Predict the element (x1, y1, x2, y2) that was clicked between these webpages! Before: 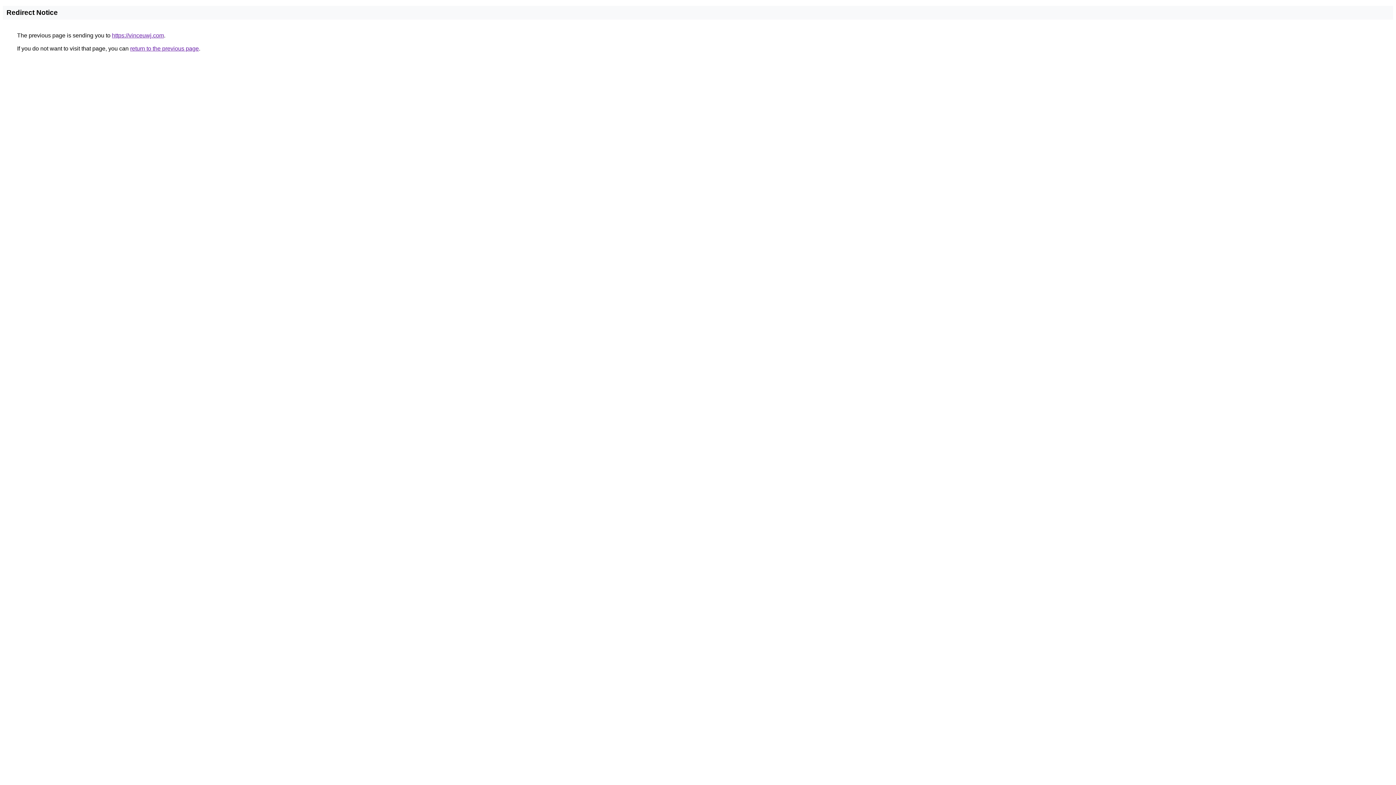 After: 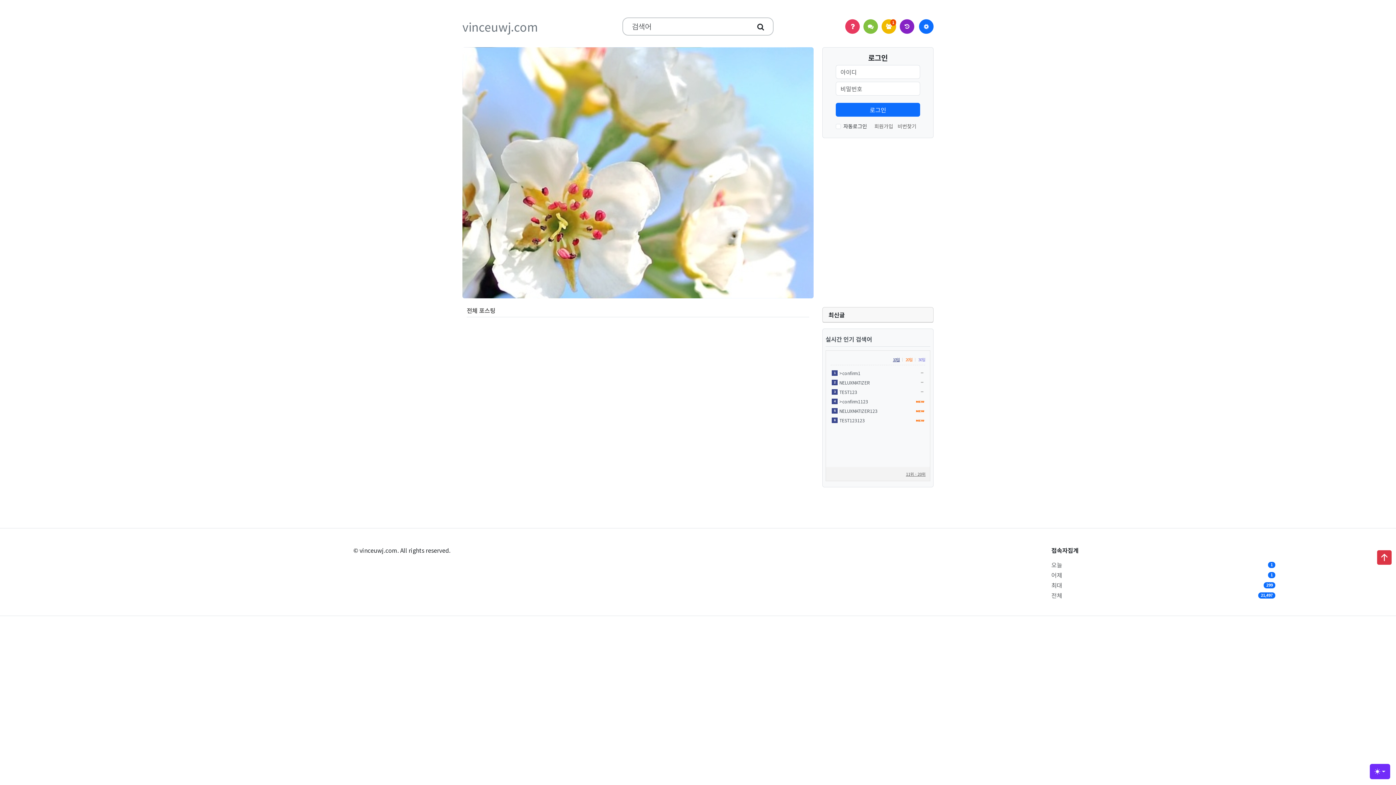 Action: label: https://vinceuwj.com bbox: (112, 32, 164, 38)